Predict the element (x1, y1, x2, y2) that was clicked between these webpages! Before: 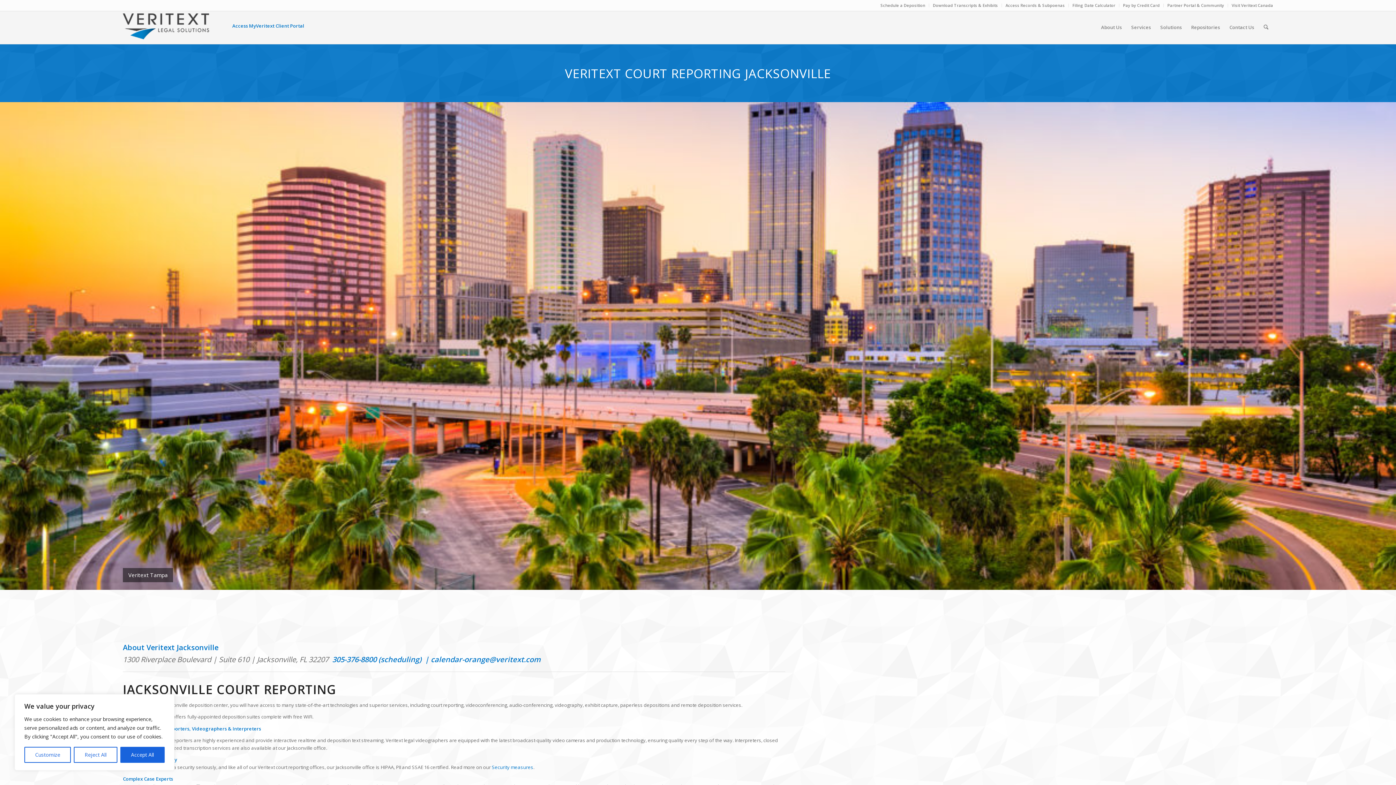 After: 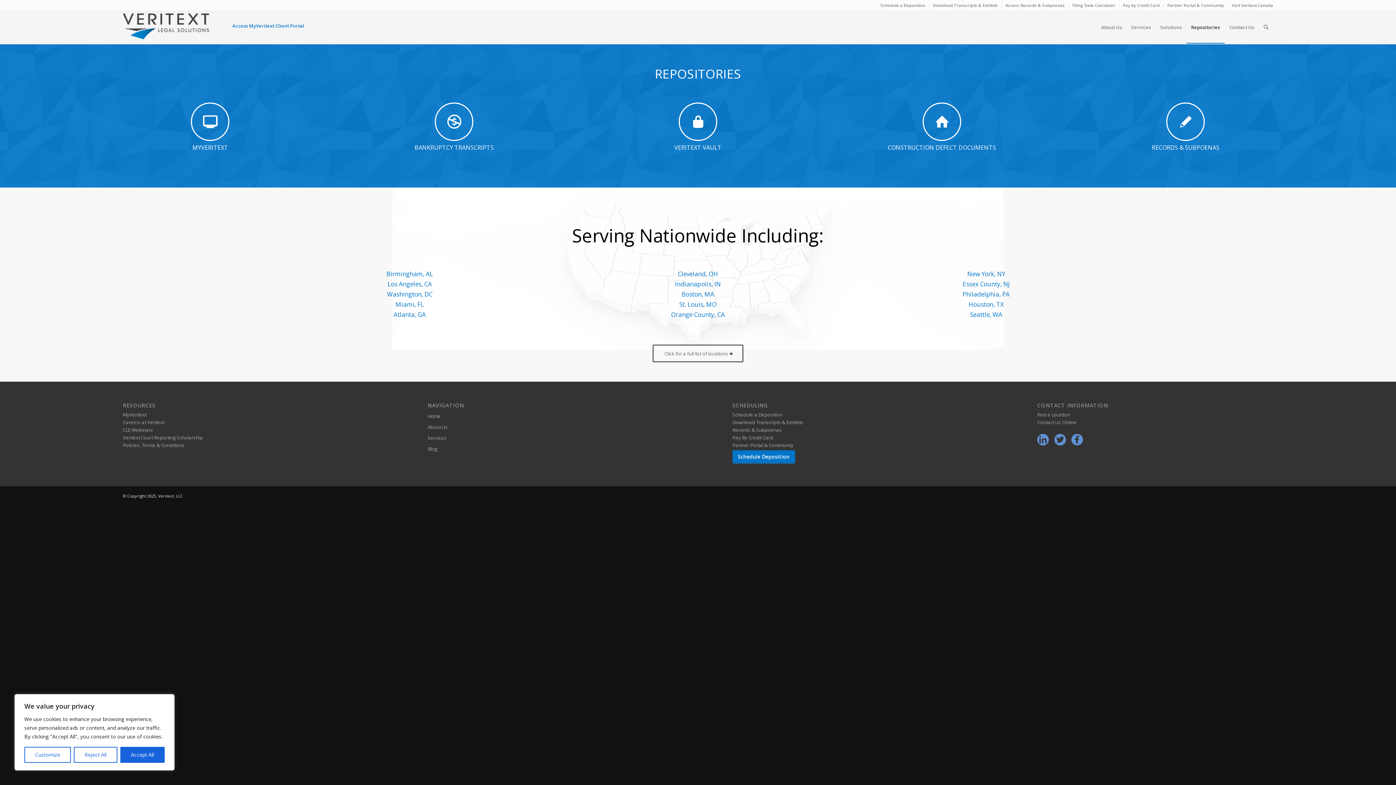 Action: label: Repositories bbox: (1186, 11, 1224, 43)